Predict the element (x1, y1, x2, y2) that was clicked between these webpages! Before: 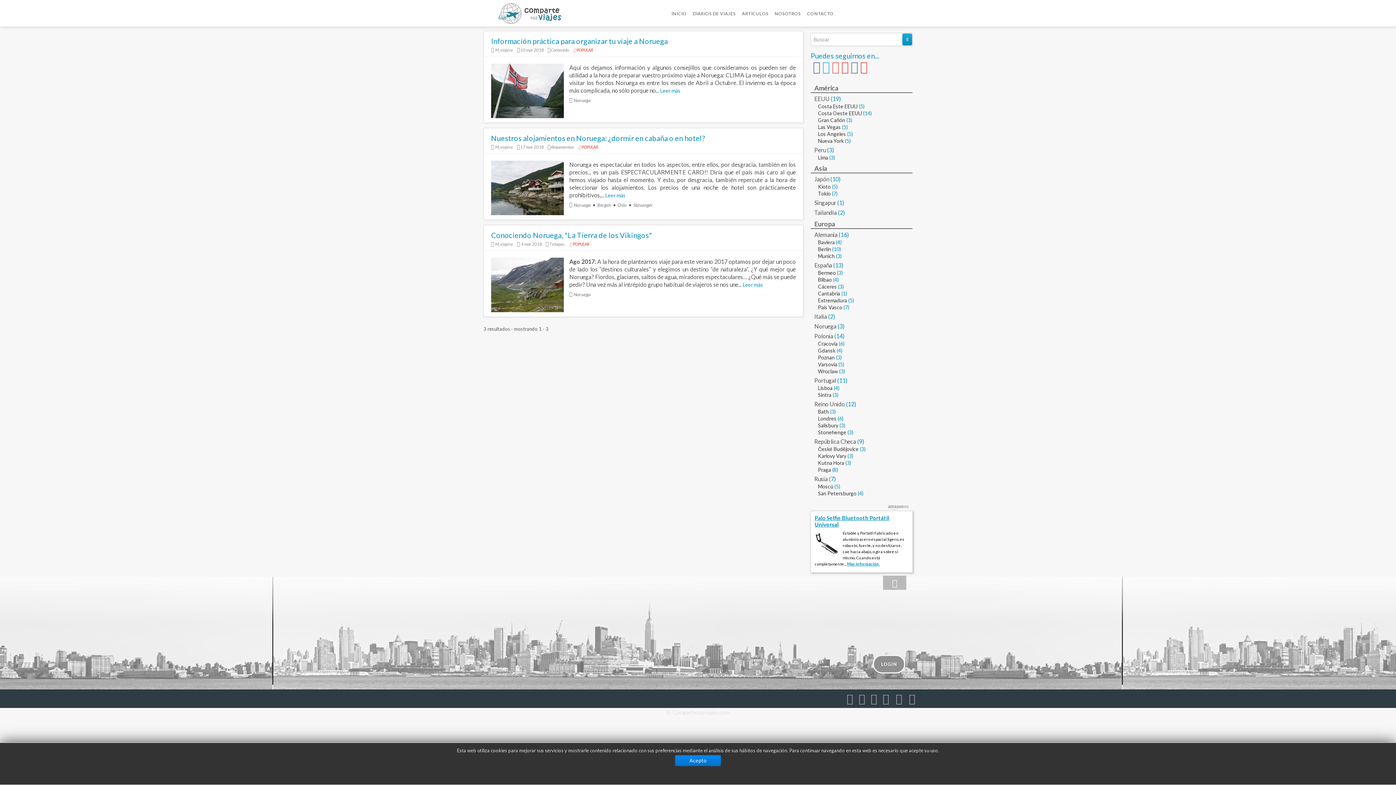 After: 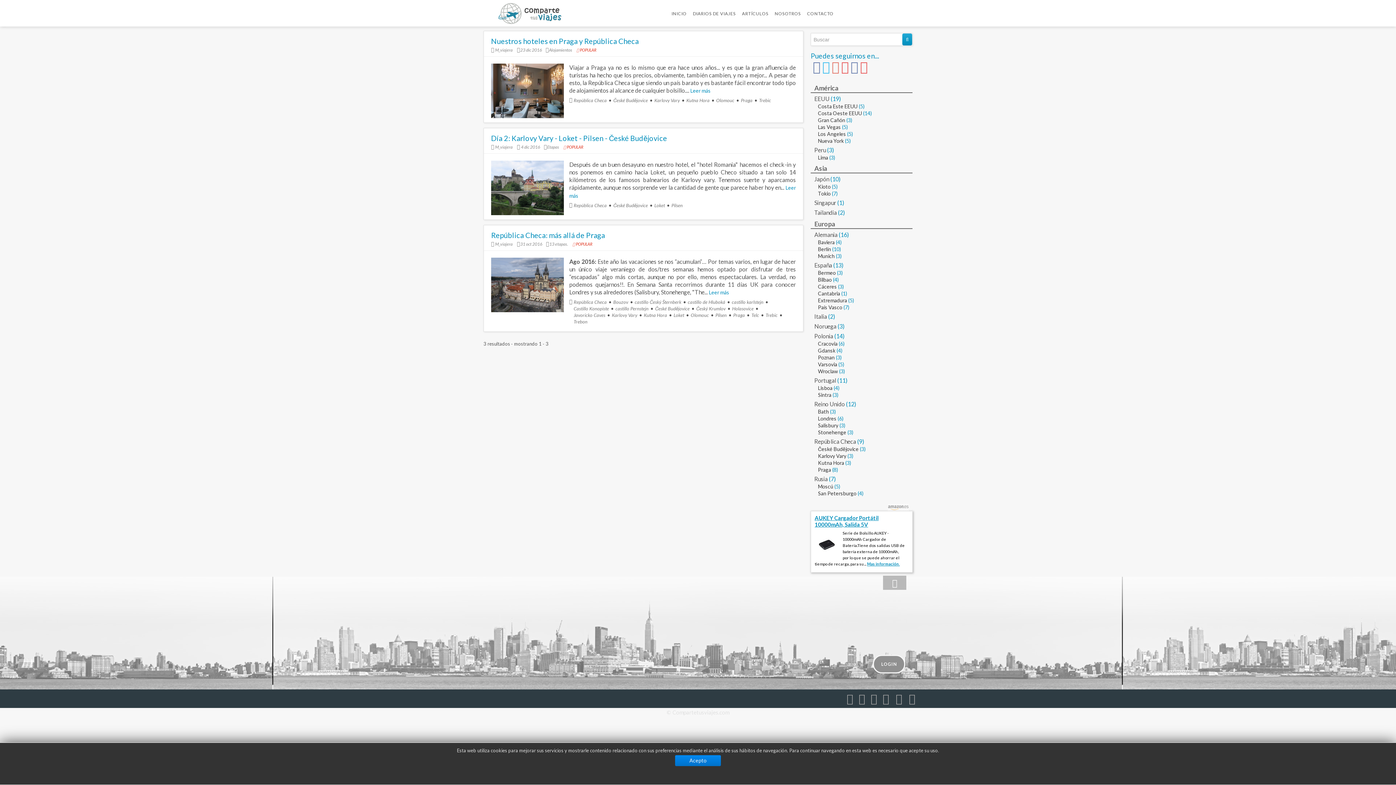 Action: bbox: (818, 446, 858, 452) label: České Budějovice